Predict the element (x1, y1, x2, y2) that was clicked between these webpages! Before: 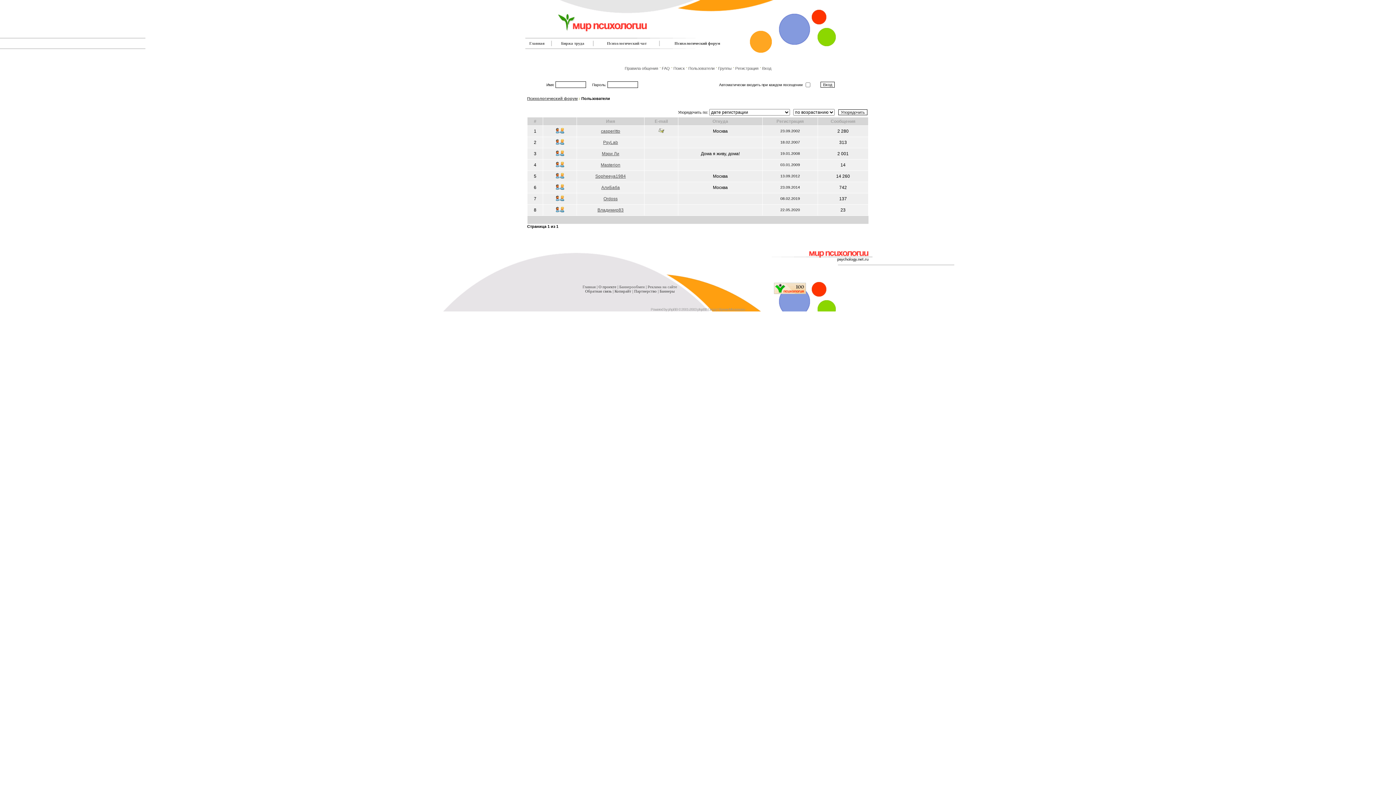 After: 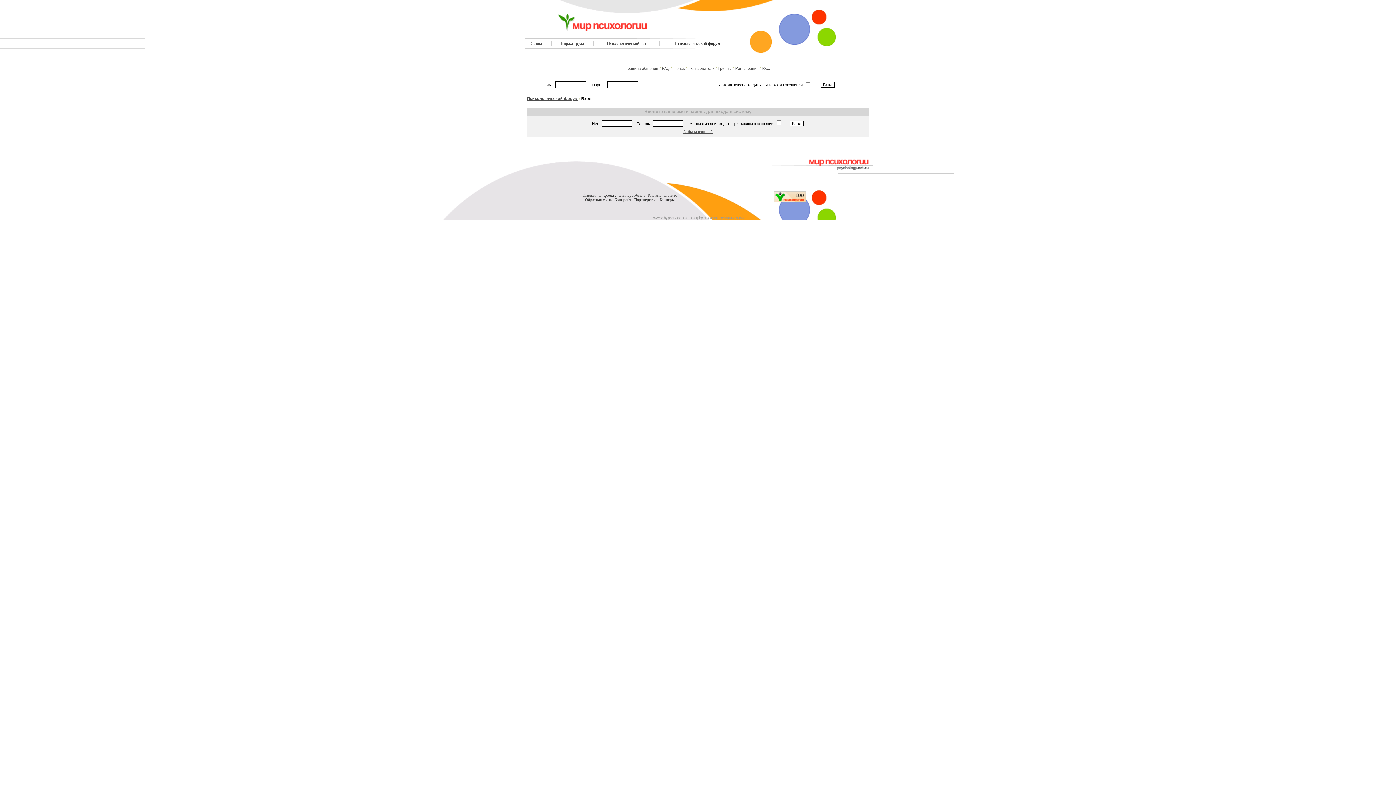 Action: bbox: (554, 162, 565, 168)